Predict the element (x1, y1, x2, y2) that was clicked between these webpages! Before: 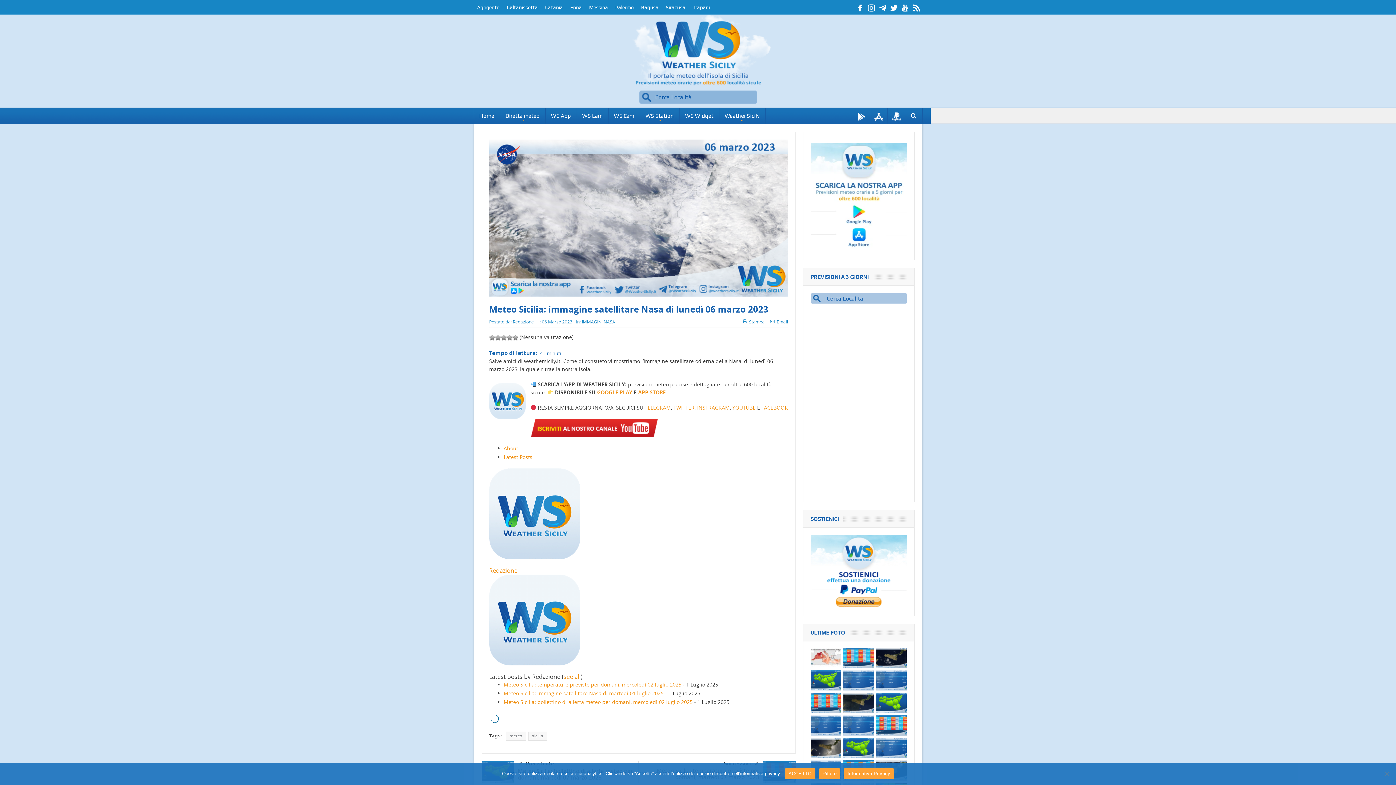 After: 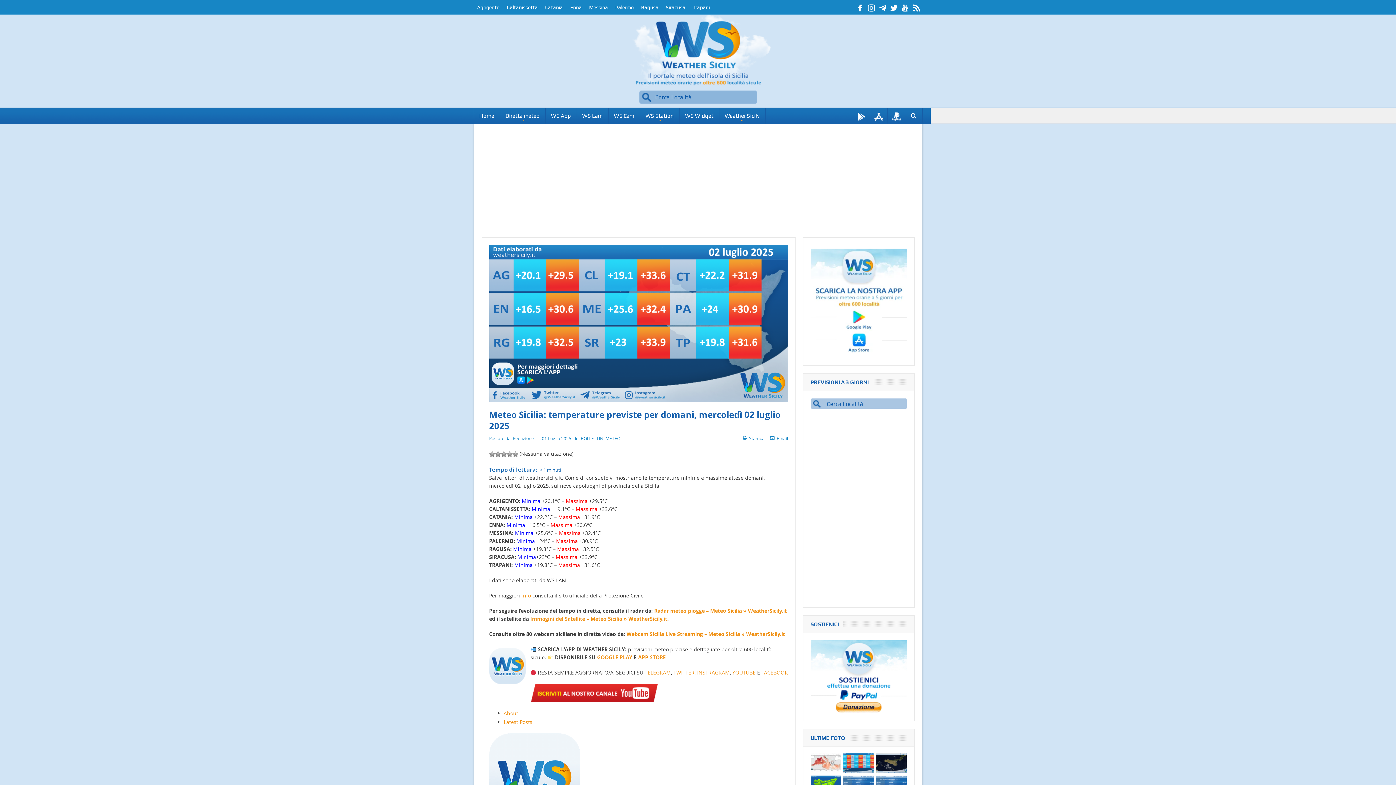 Action: bbox: (503, 681, 681, 688) label: Meteo Sicilia: temperature previste per domani, mercoledì 02 luglio 2025